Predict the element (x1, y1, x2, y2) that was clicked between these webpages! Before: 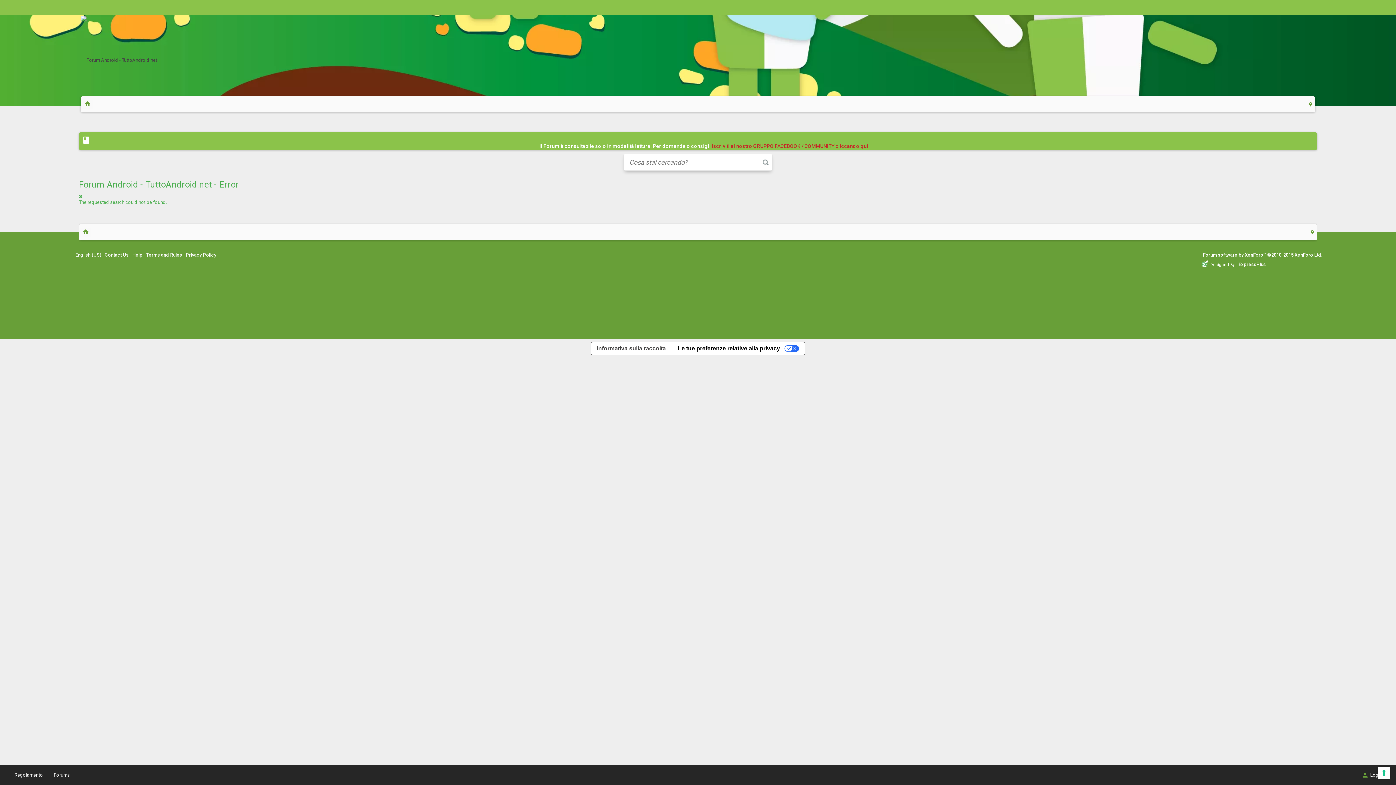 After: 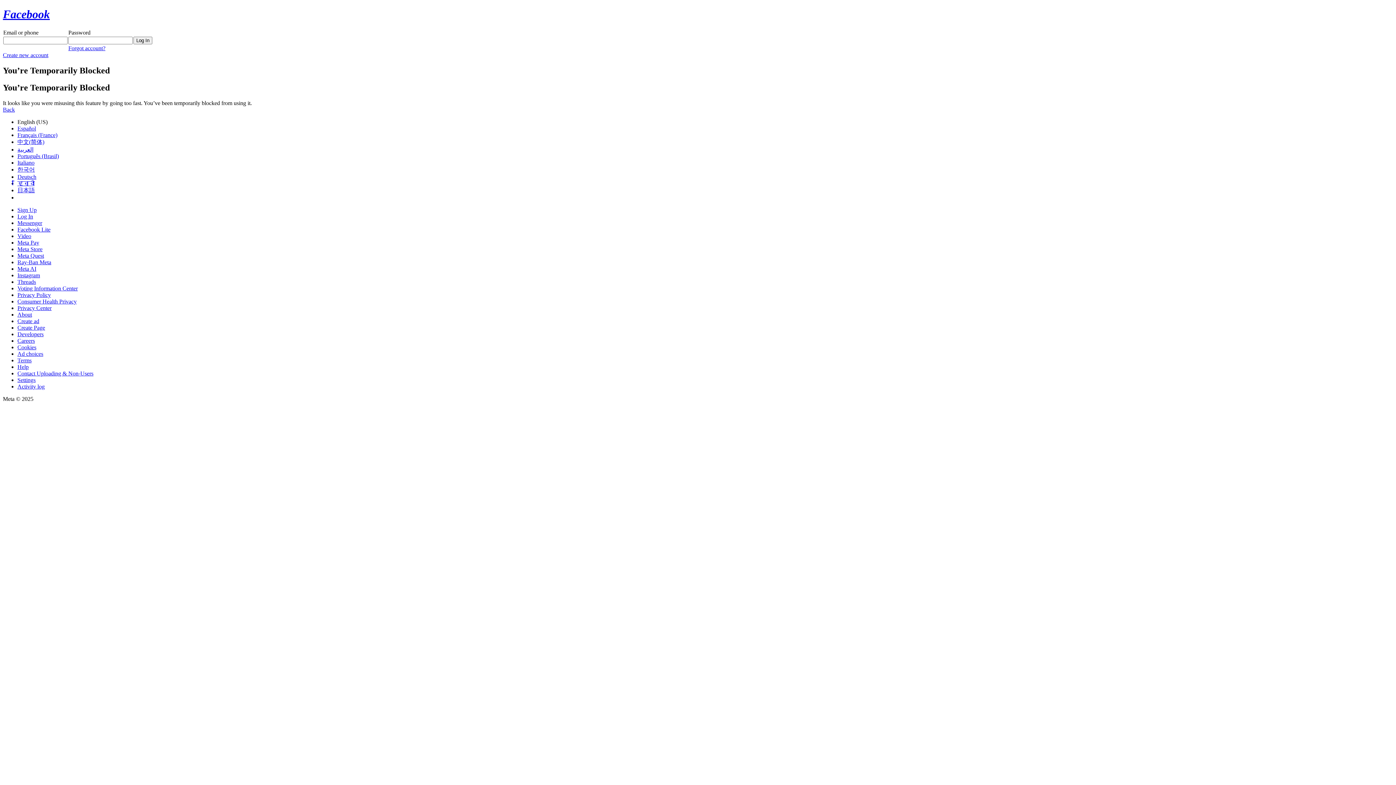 Action: bbox: (712, 143, 868, 149) label: iscriviti al nostro GRUPPO FACEBOOK / COMMUNITY cliccando qui